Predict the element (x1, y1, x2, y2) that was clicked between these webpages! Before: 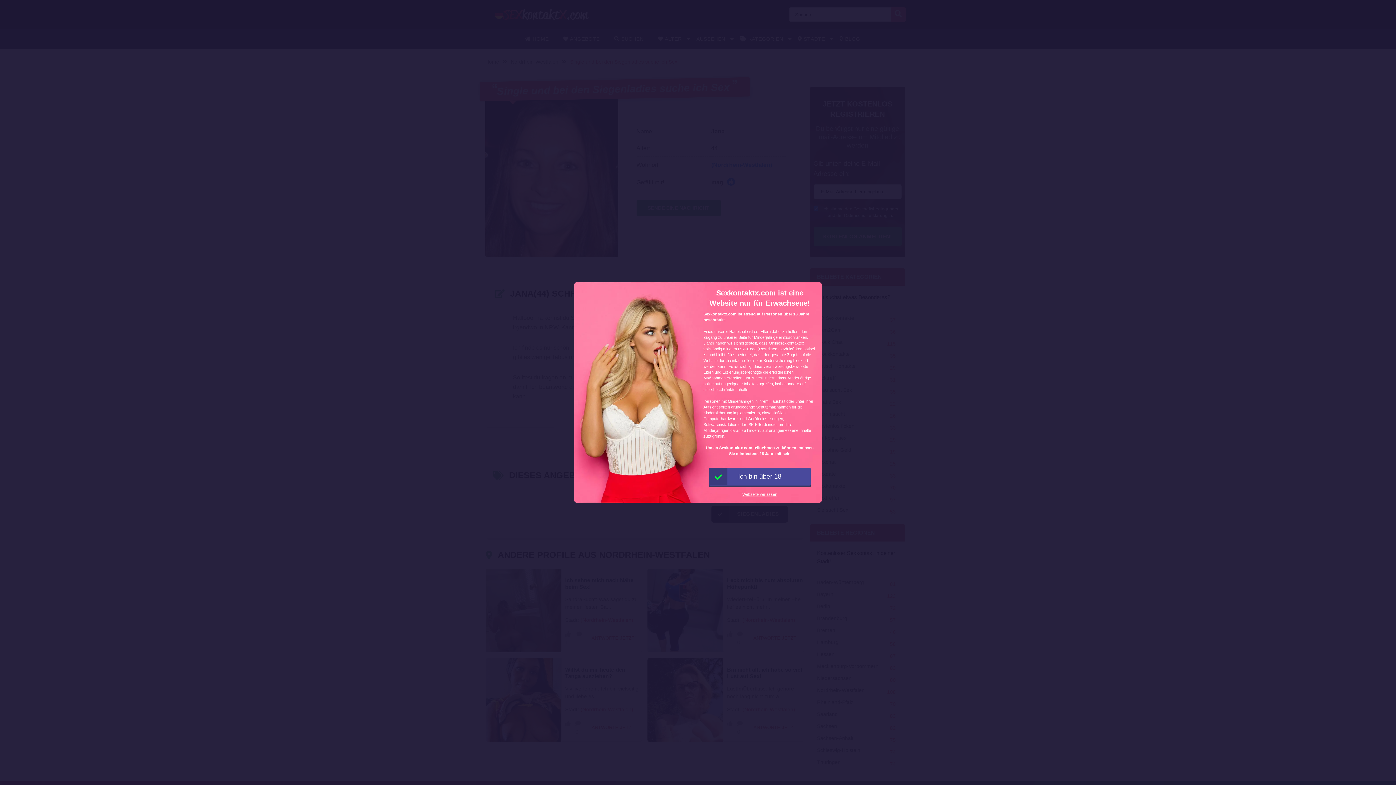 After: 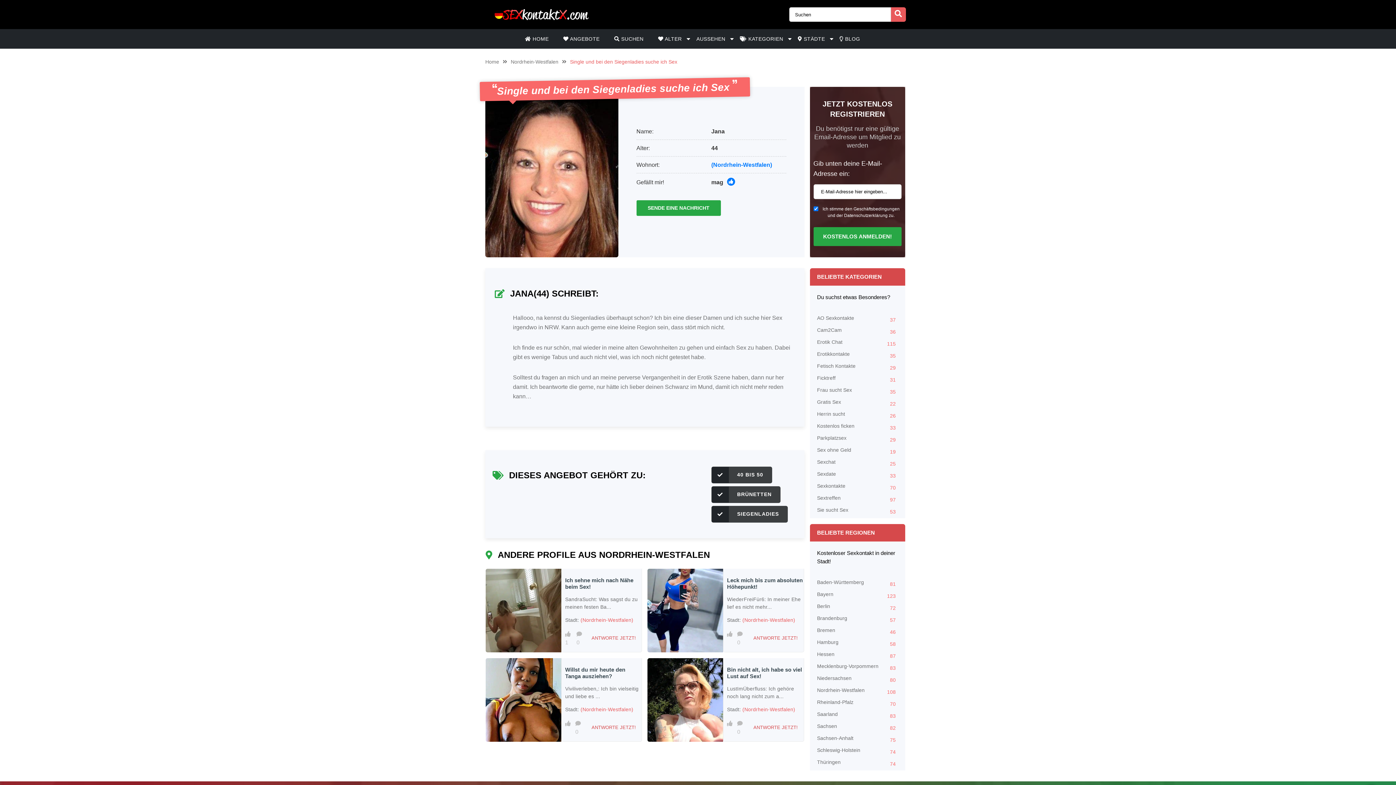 Action: label: Ich bin über 18 bbox: (709, 468, 810, 485)